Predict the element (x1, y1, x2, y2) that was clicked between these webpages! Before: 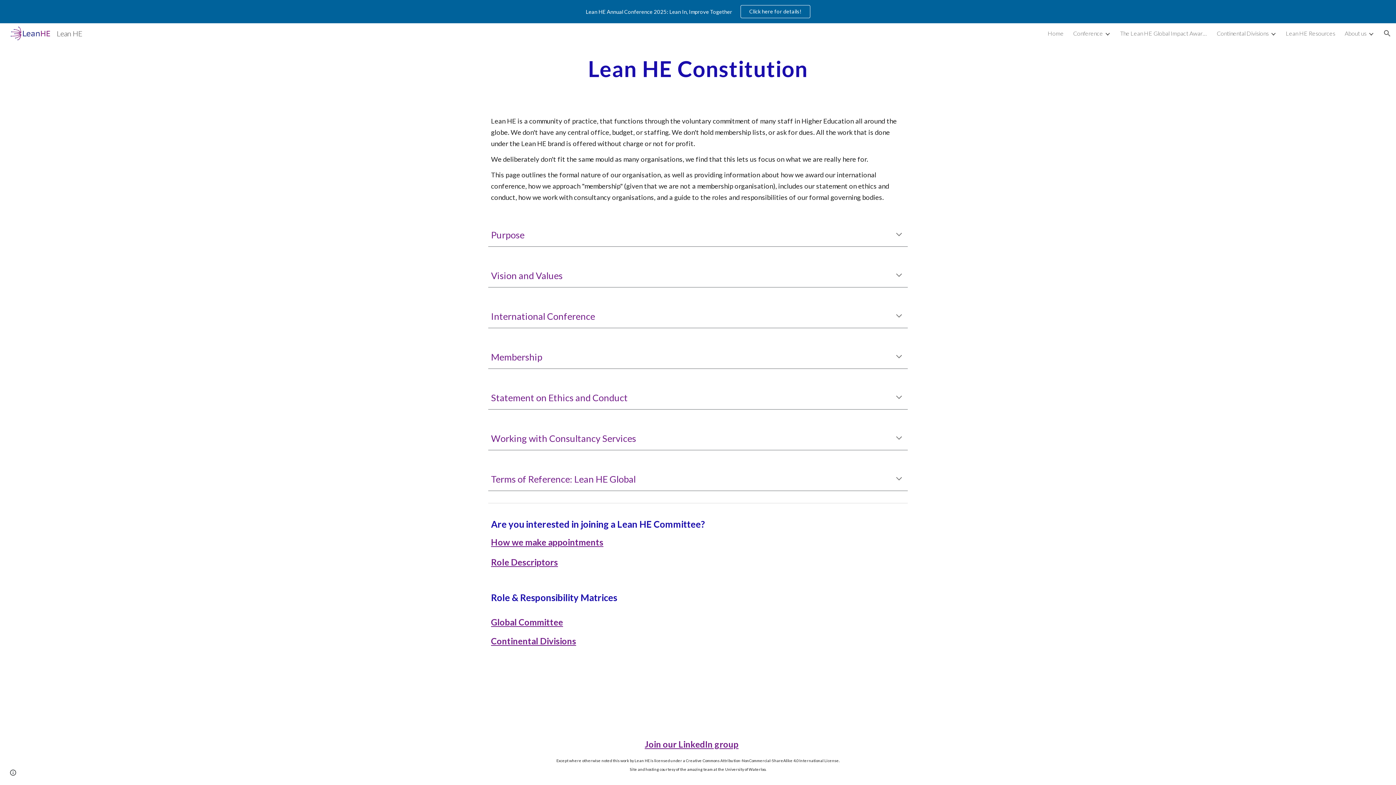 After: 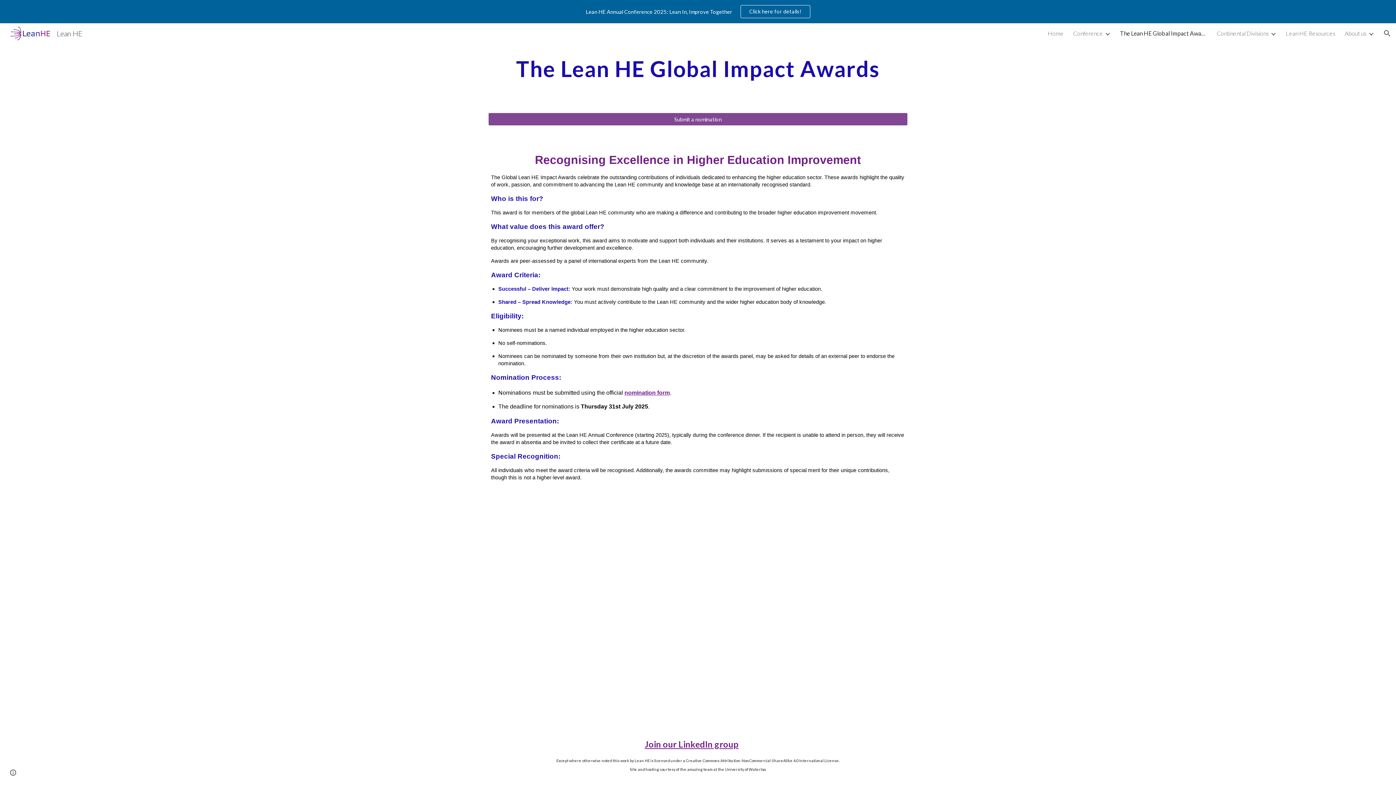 Action: bbox: (1120, 29, 1207, 36) label: The Lean HE Global Impact Awards